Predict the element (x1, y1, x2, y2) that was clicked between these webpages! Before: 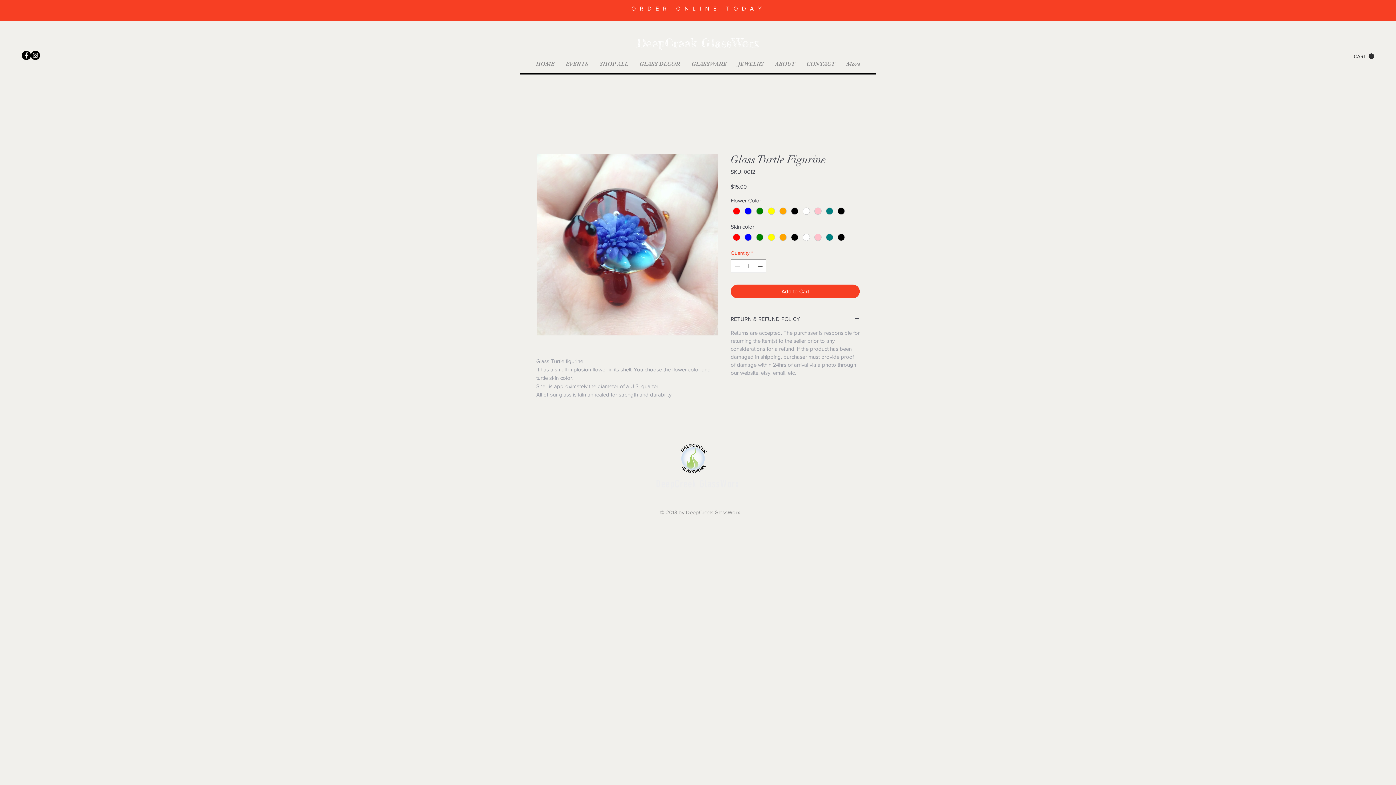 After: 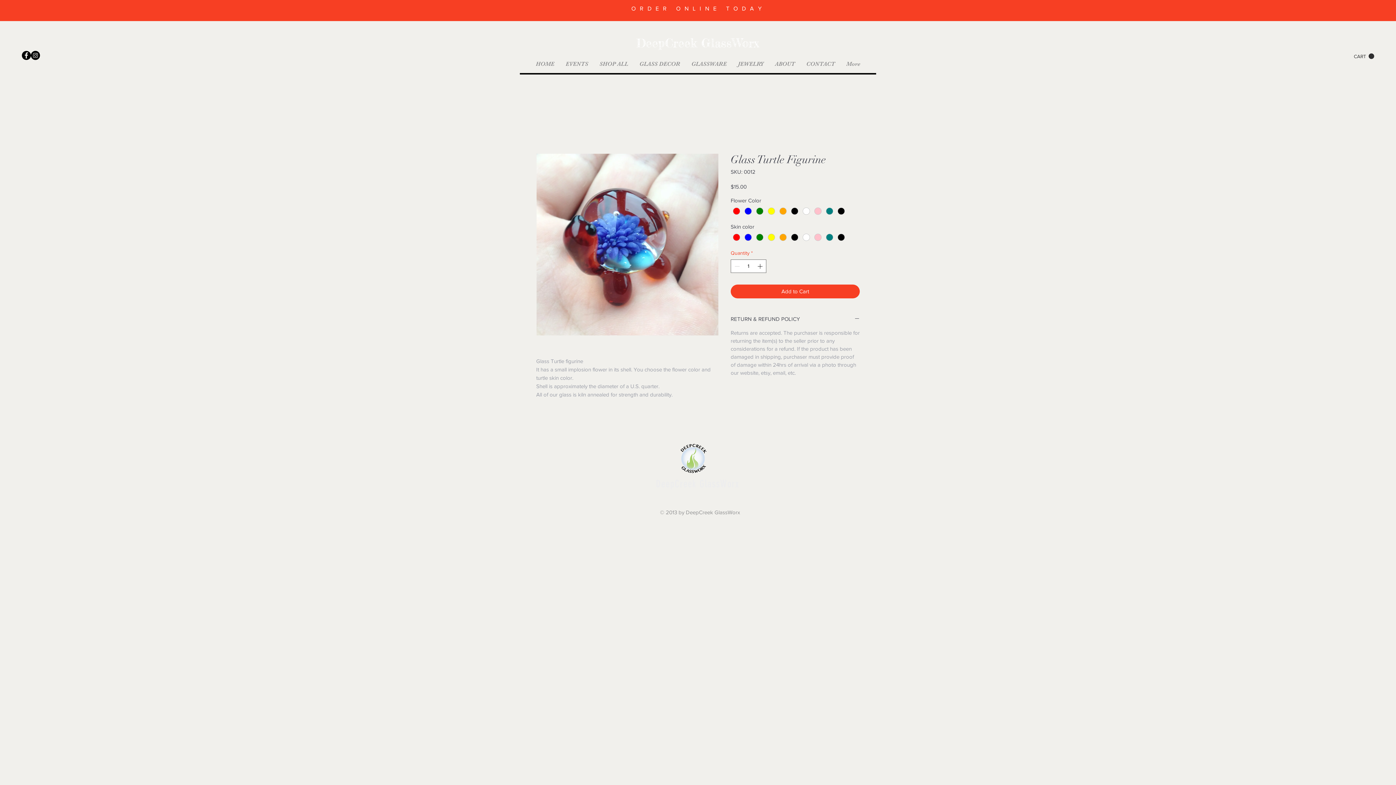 Action: label: Instagram - Black Circle bbox: (30, 50, 40, 60)